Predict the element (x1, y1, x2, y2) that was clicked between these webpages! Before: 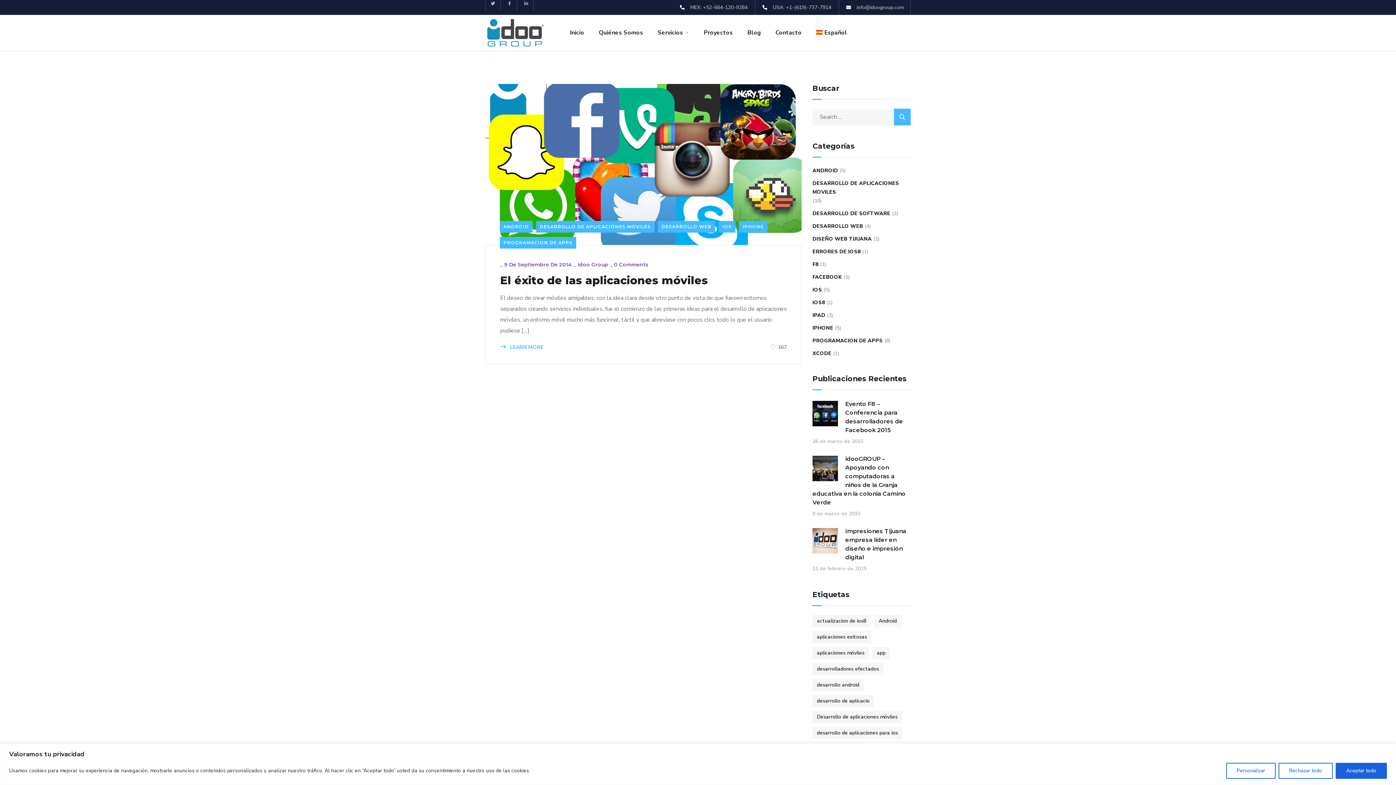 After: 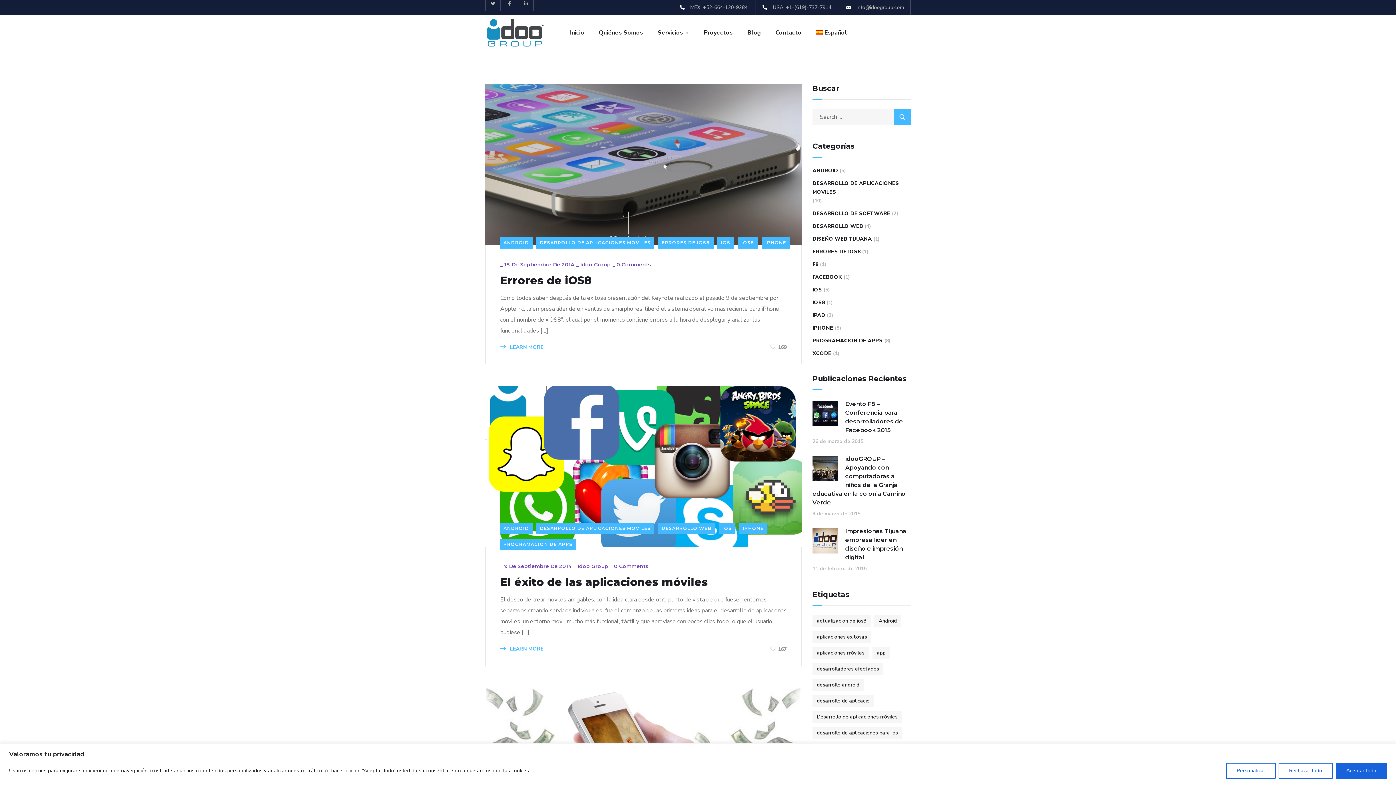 Action: label: ANDROID bbox: (500, 220, 532, 232)